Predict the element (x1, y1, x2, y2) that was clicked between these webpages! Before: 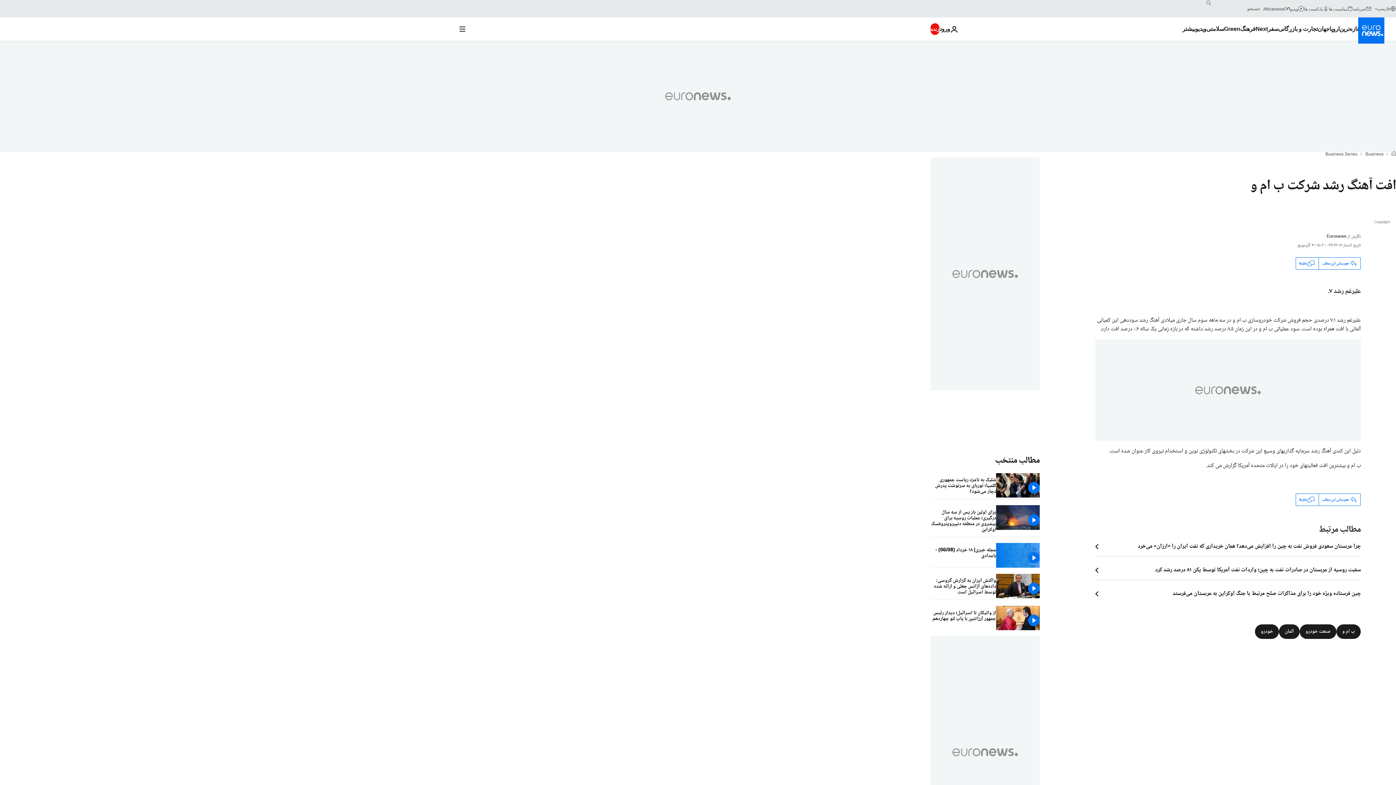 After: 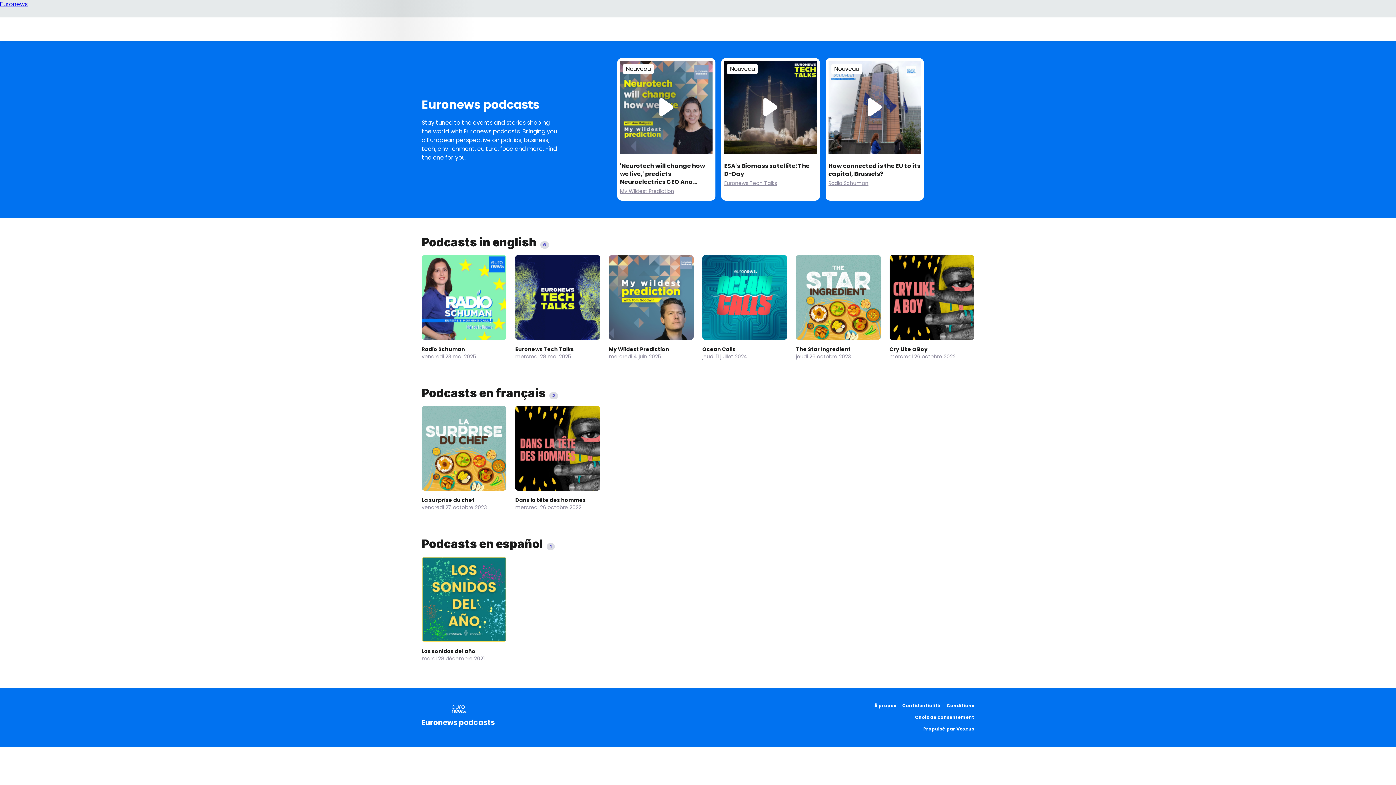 Action: bbox: (1304, 5, 1329, 11) label: پادکست ها